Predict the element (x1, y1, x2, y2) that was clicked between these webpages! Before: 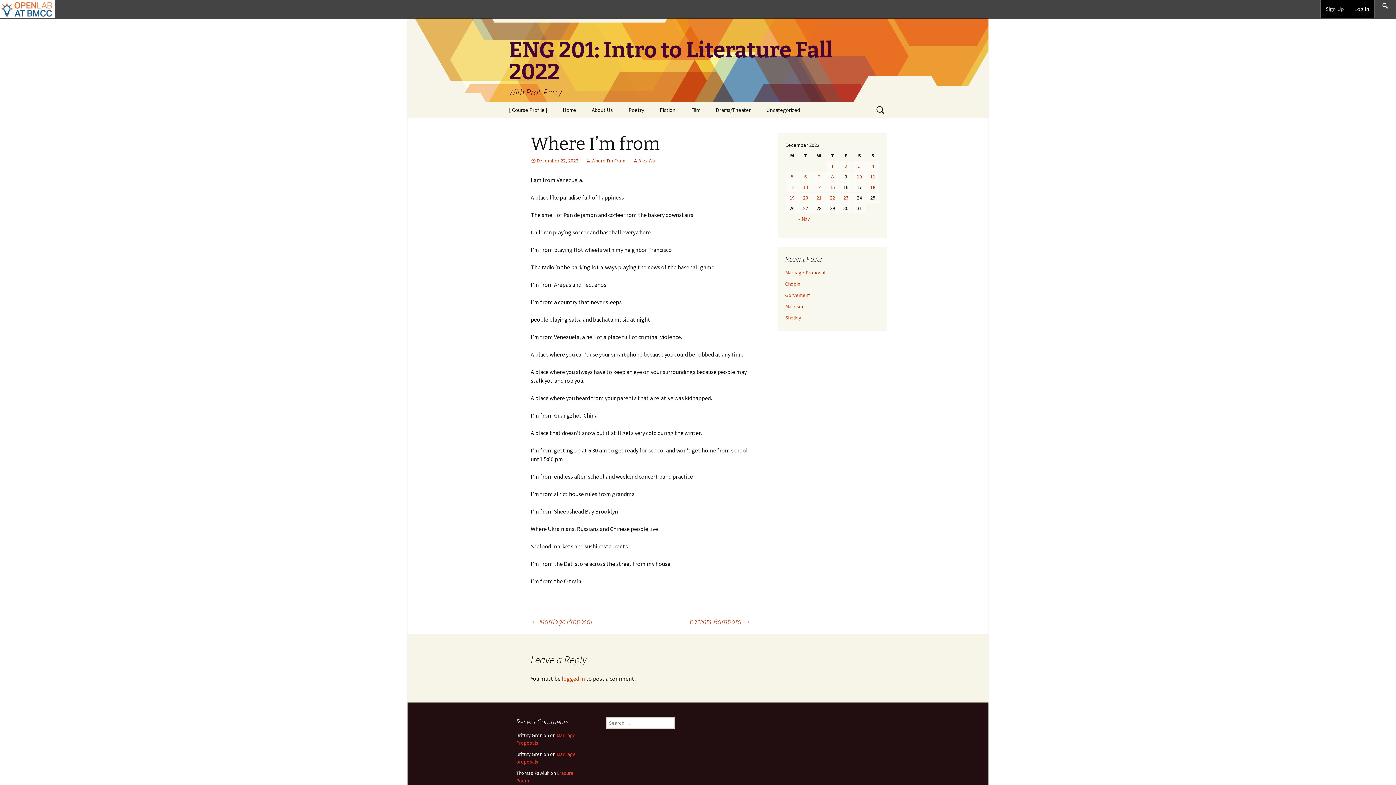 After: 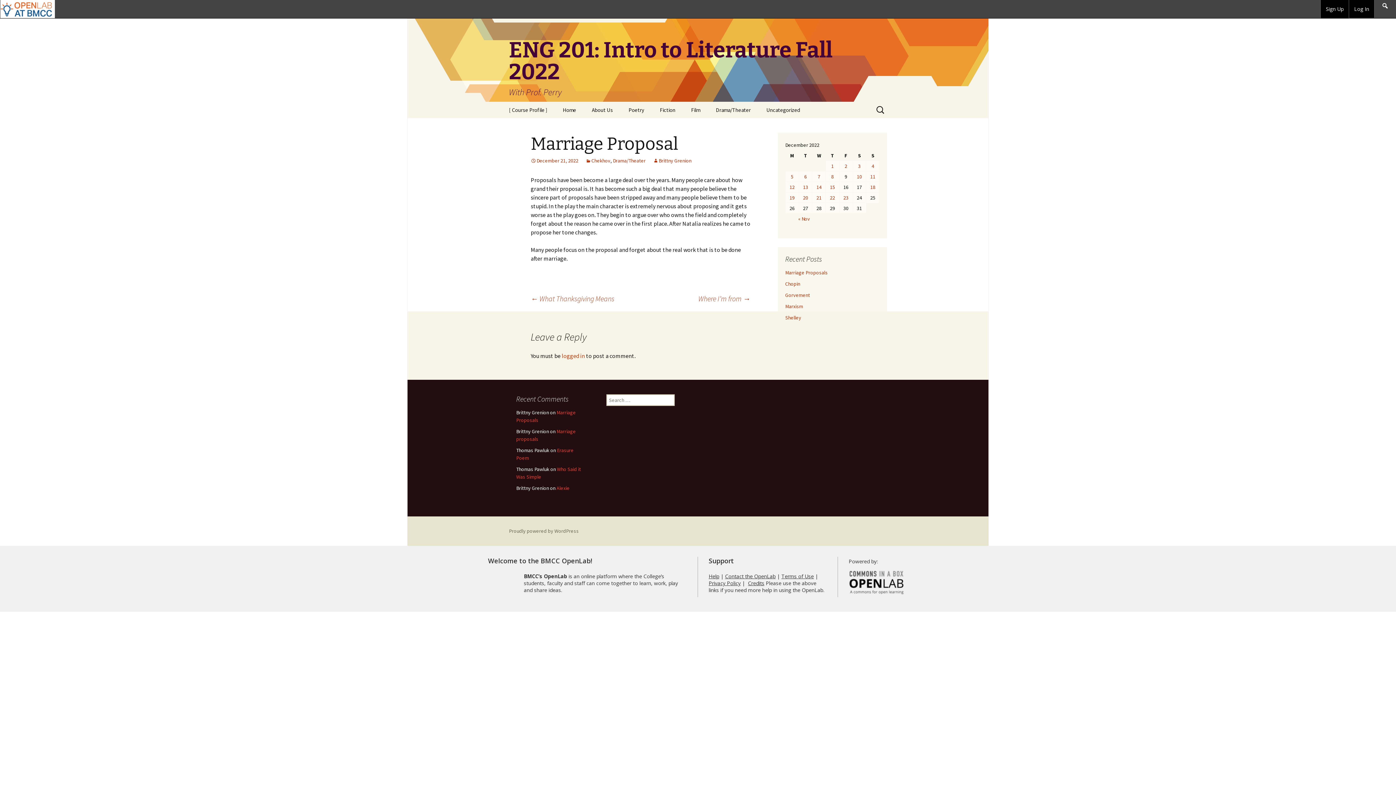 Action: label: ← Marriage Proposal bbox: (530, 617, 592, 626)